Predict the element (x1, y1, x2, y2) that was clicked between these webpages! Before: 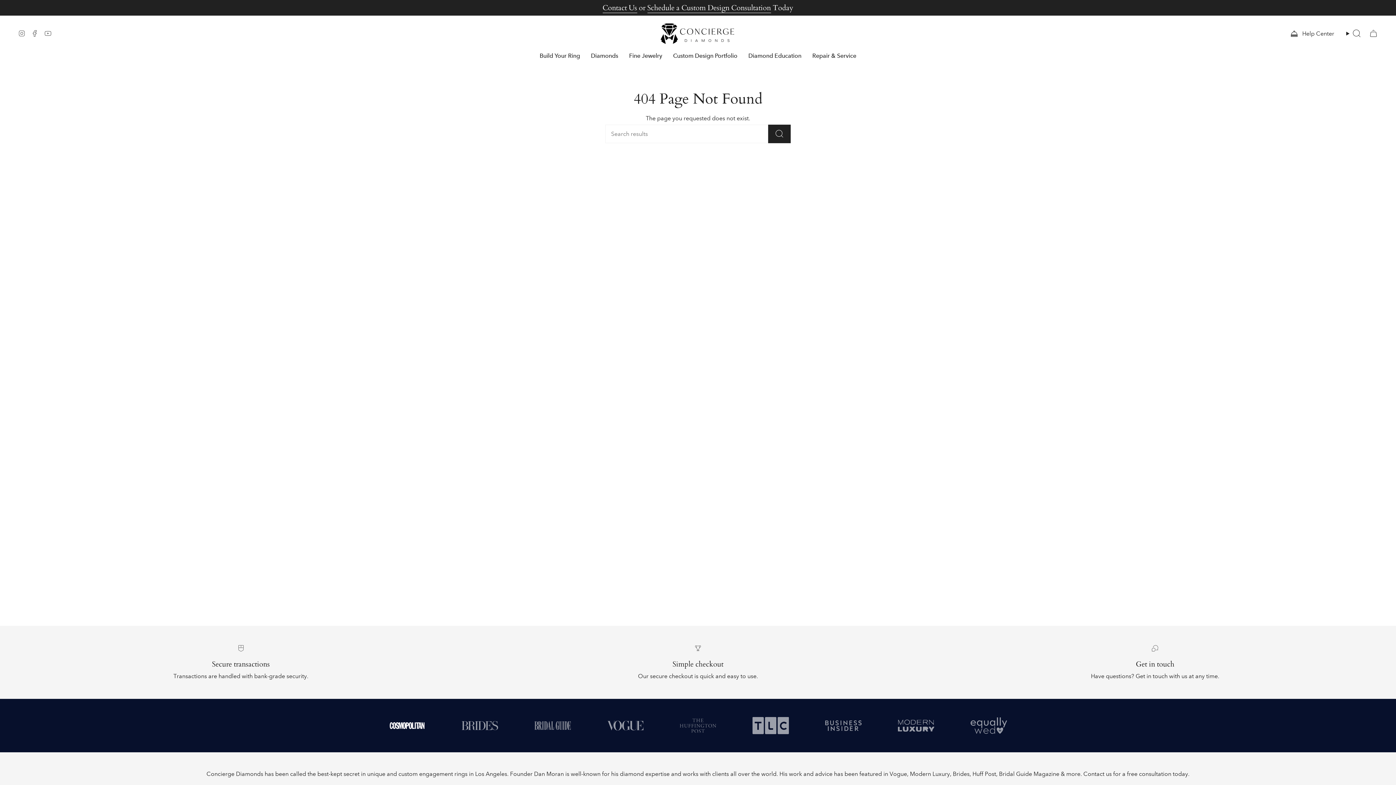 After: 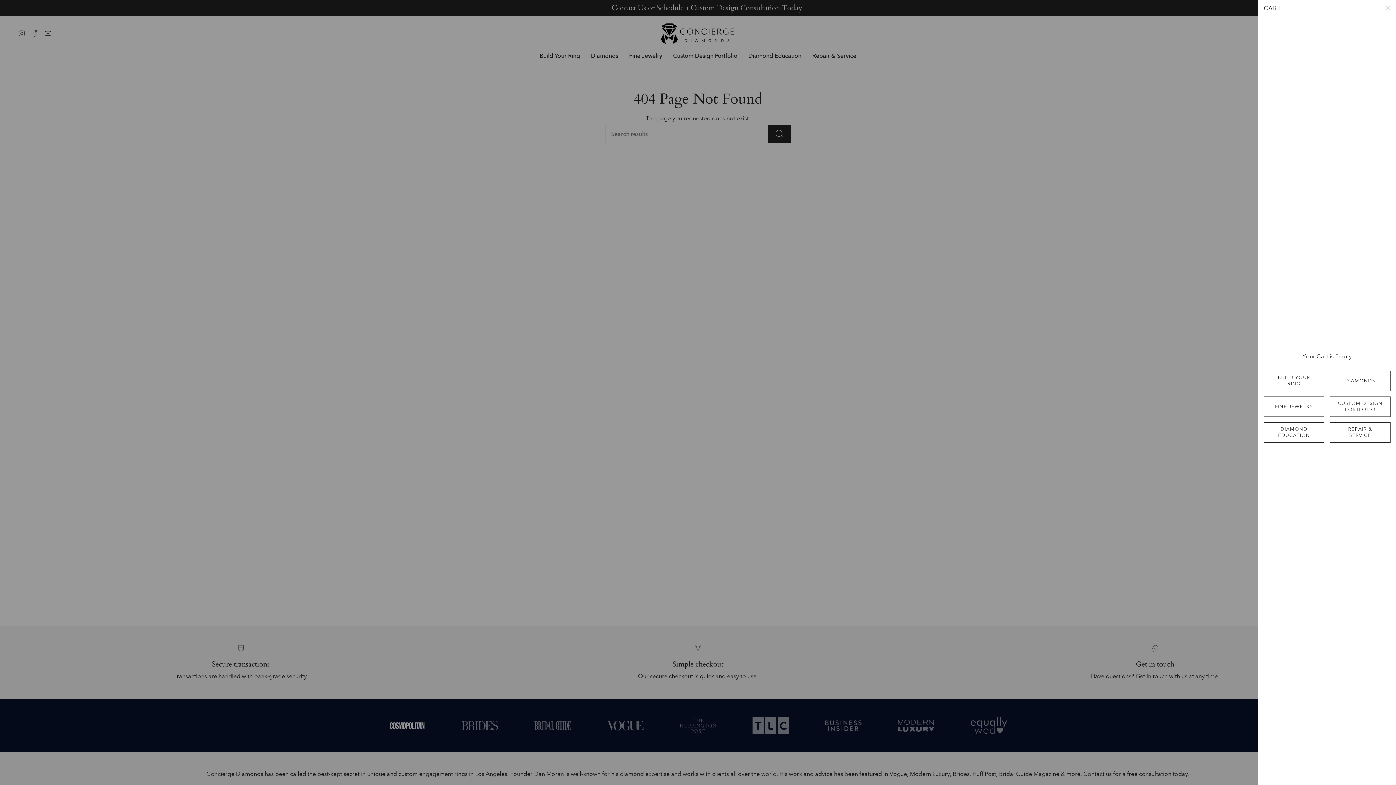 Action: label: Cart bbox: (1365, 20, 1382, 46)